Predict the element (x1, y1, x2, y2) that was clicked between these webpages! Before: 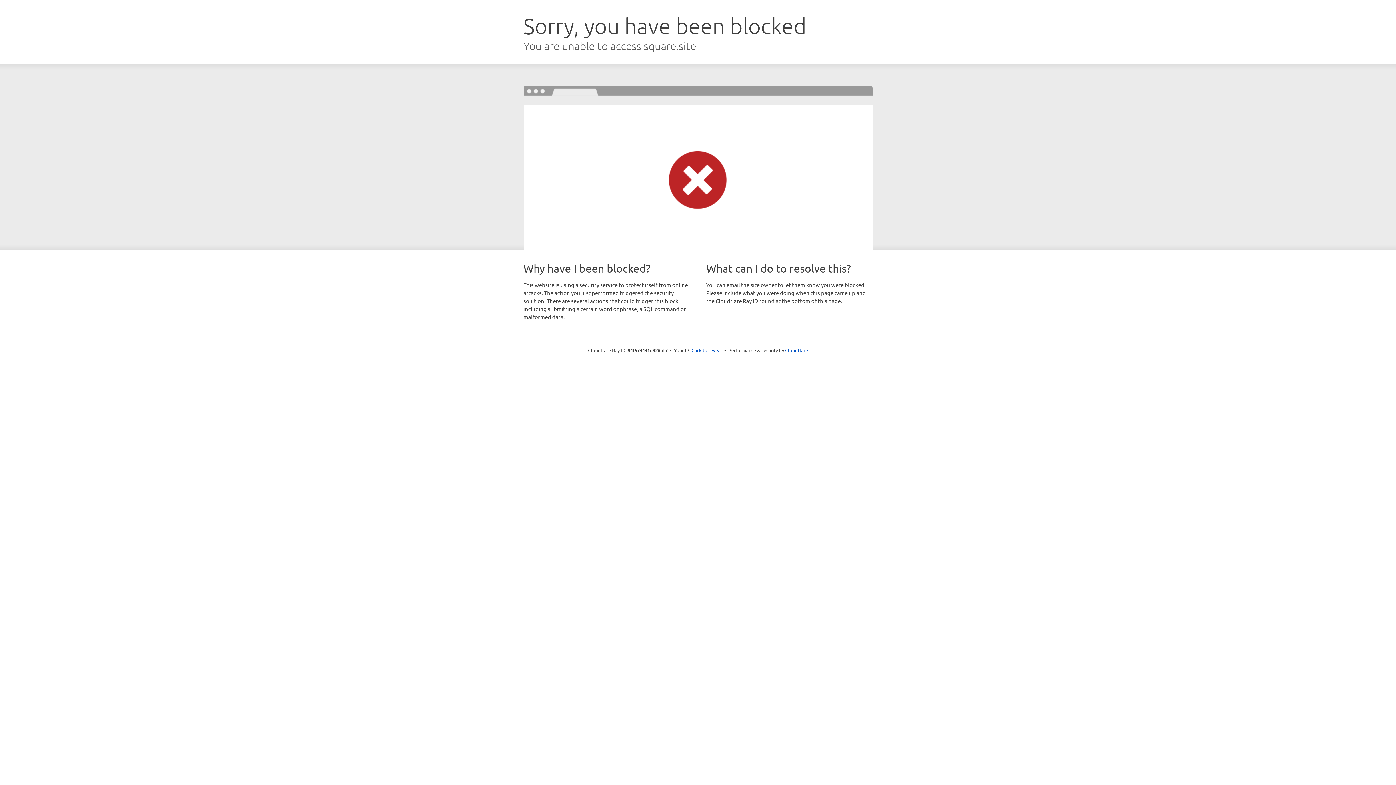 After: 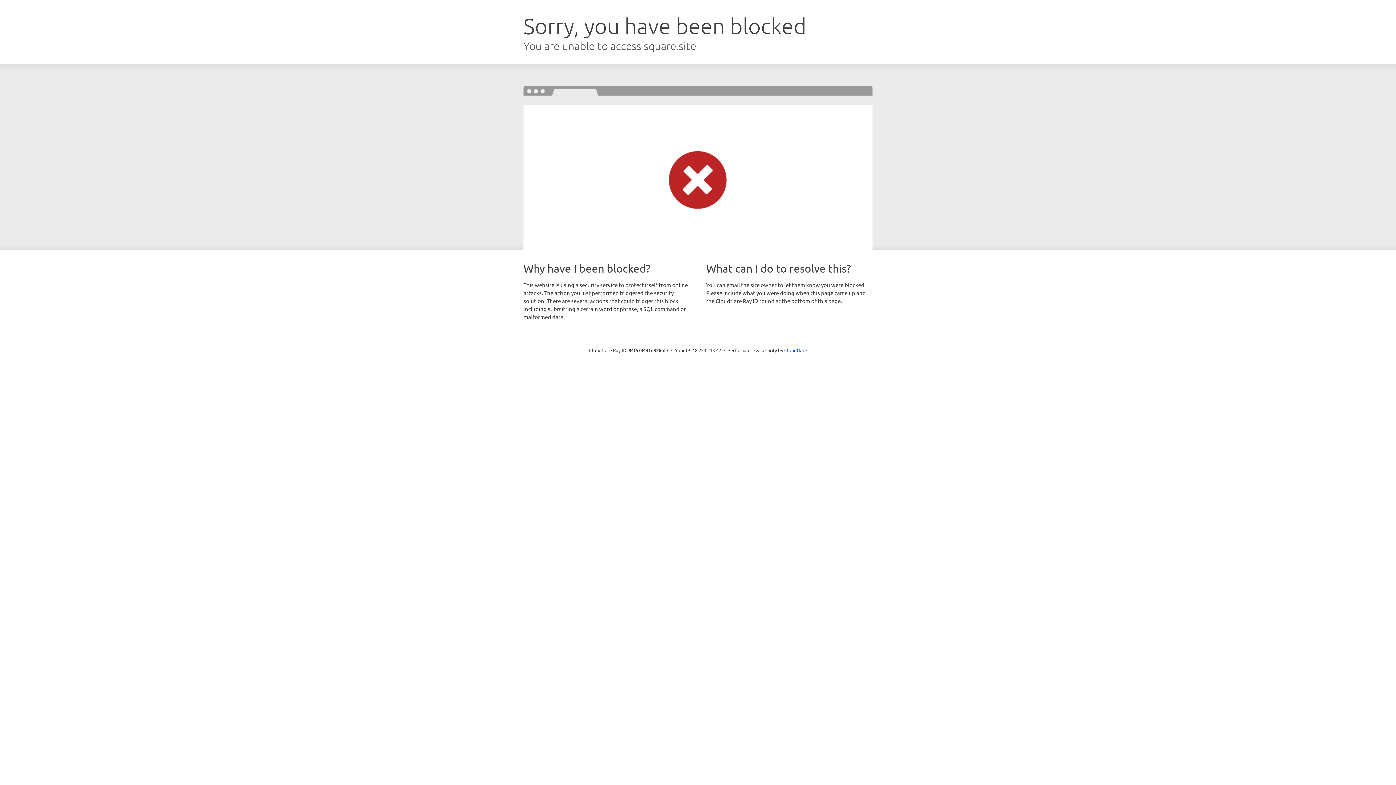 Action: label: Click to reveal bbox: (691, 346, 722, 353)